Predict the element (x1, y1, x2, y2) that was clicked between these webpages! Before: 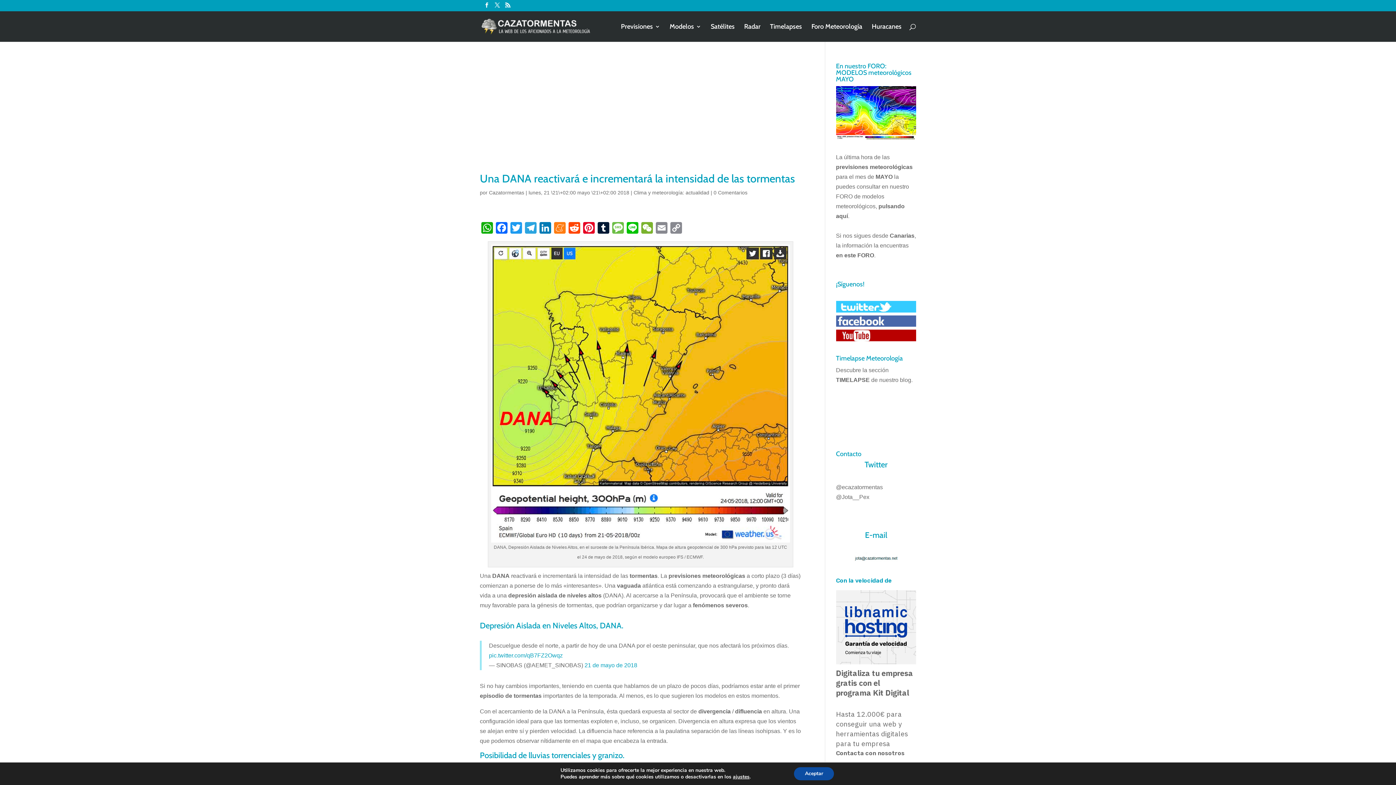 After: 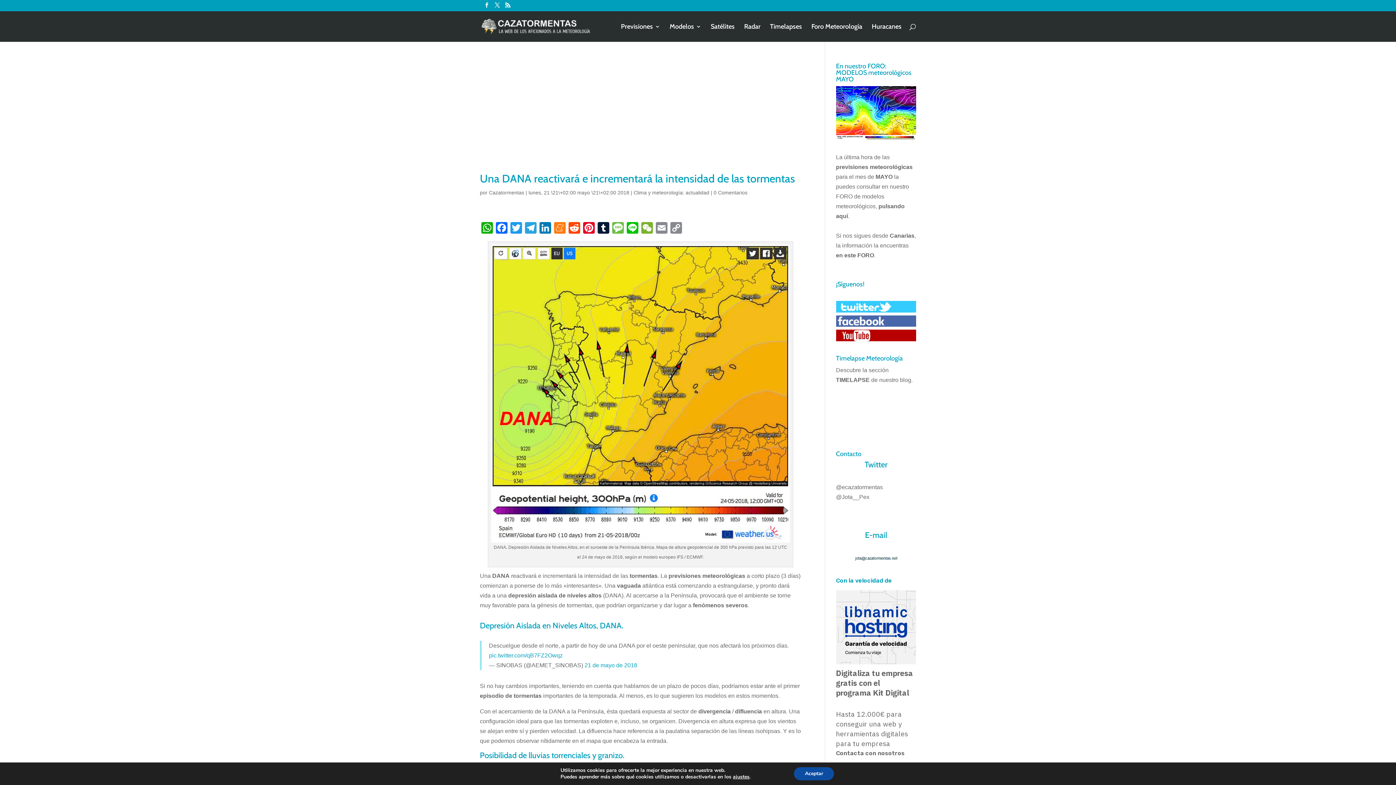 Action: bbox: (836, 336, 916, 342)